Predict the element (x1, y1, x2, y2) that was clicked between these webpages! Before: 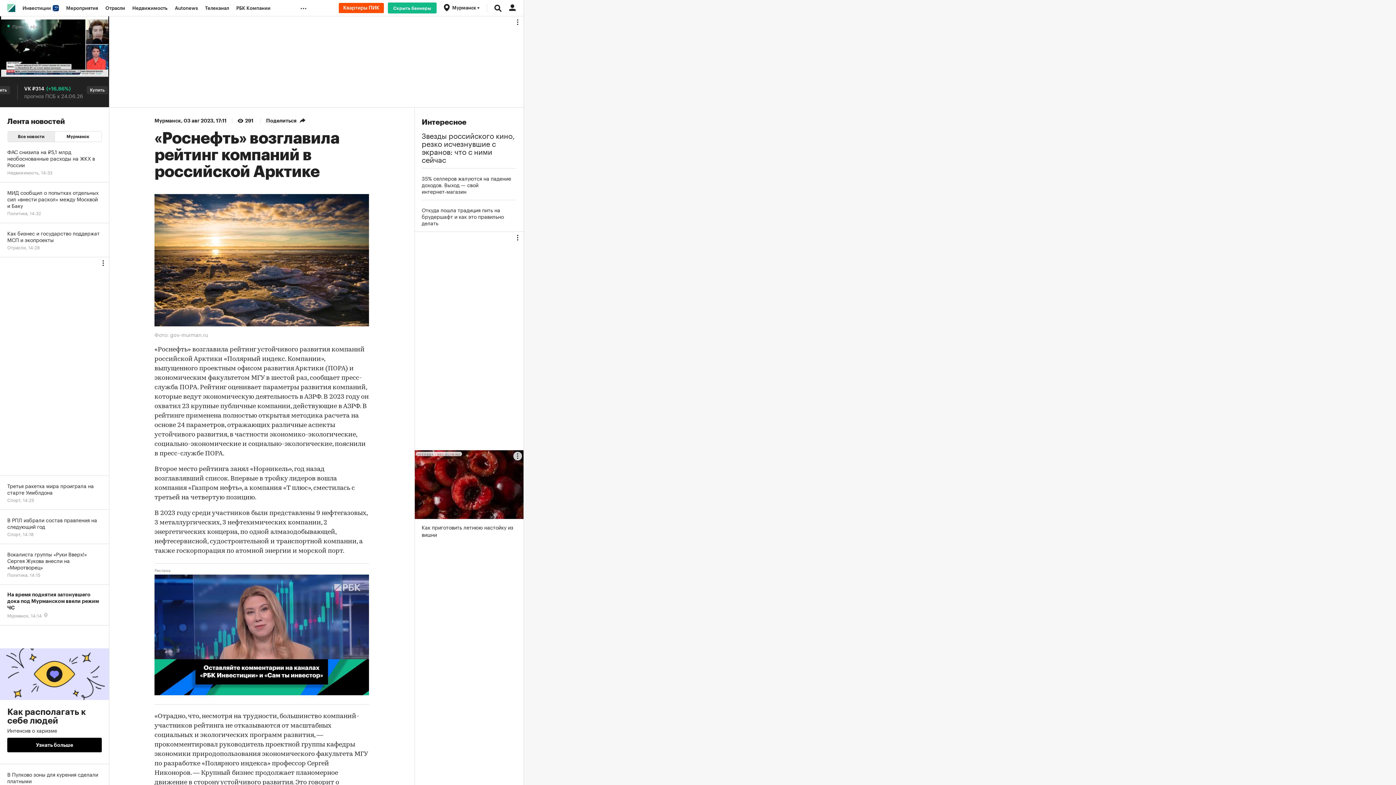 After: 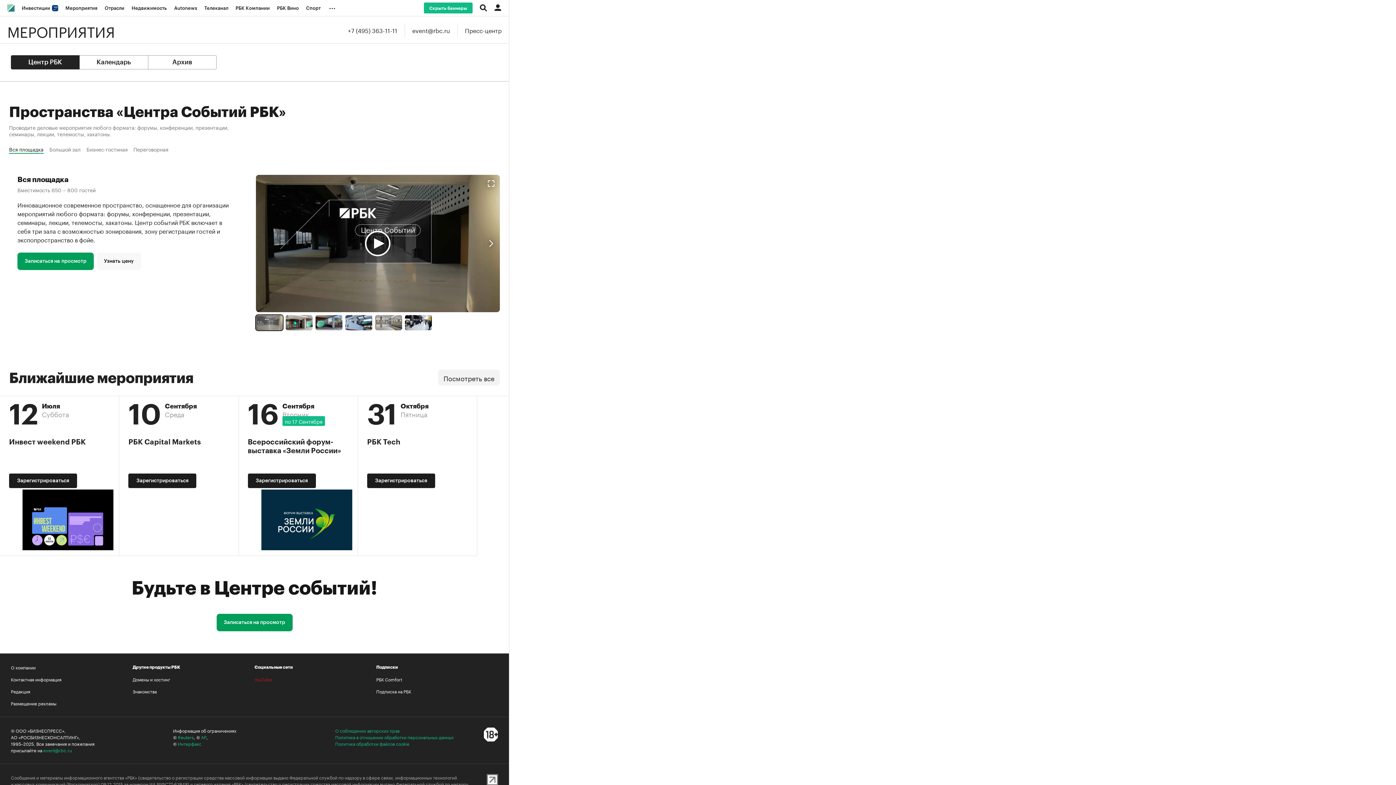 Action: label: Мероприятия bbox: (62, 0, 101, 16)